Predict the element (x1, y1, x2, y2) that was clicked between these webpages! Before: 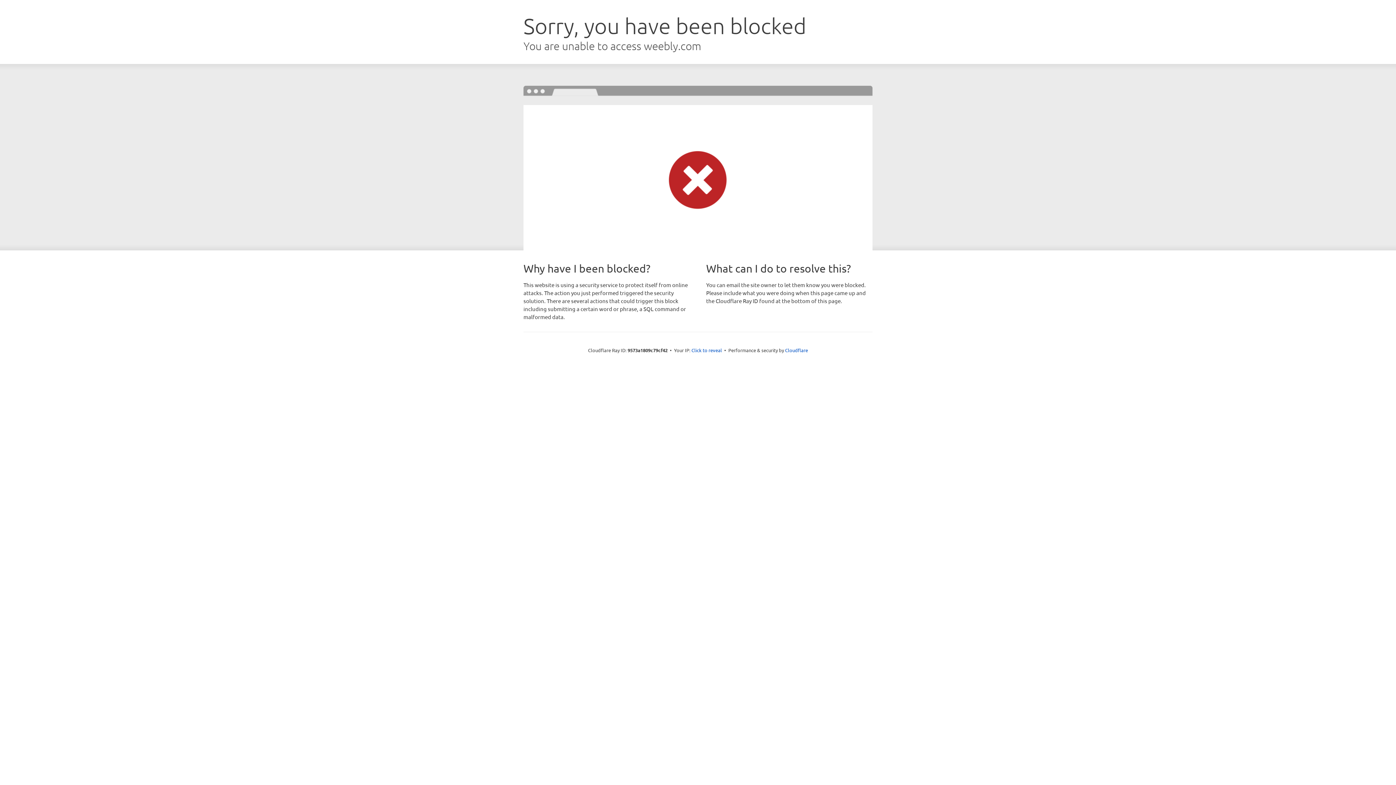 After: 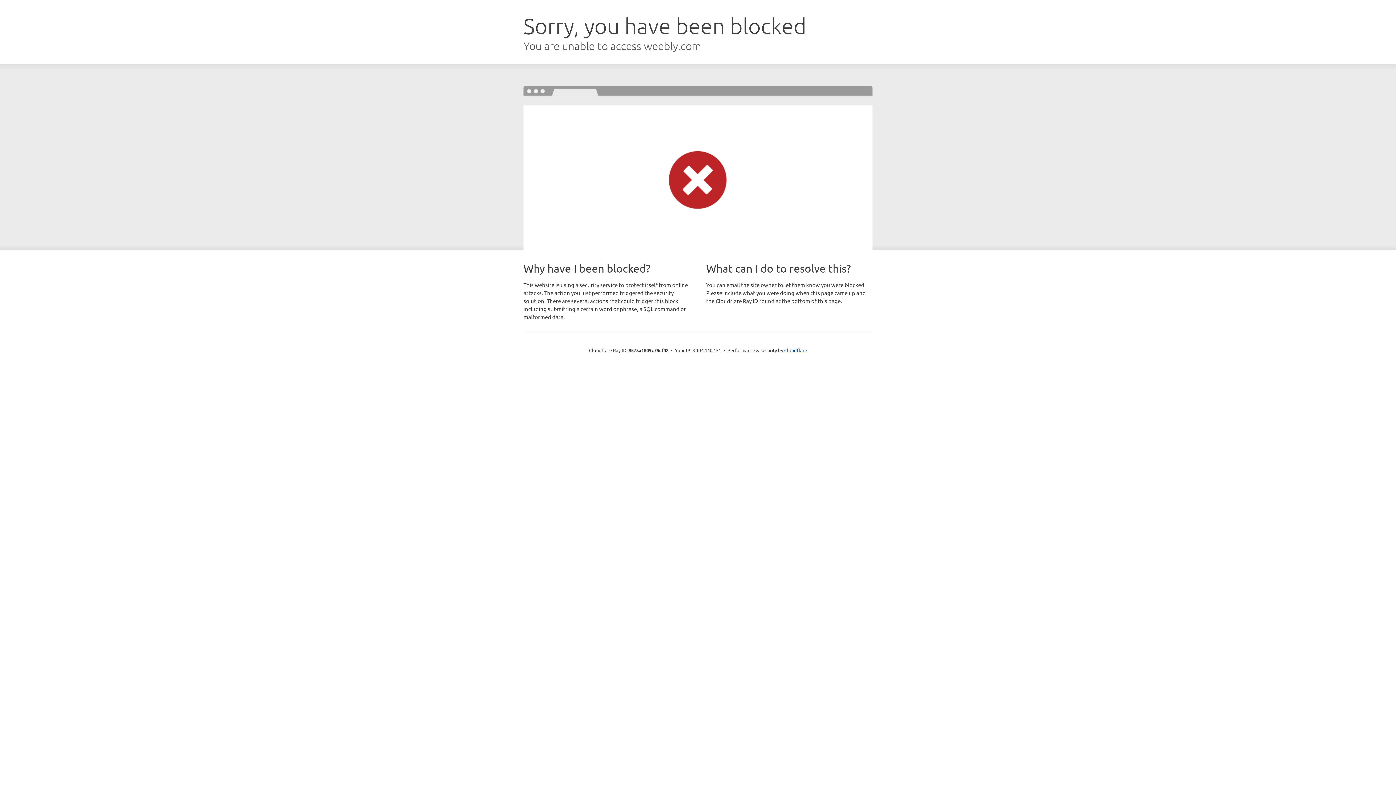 Action: label: Click to reveal bbox: (691, 346, 722, 353)